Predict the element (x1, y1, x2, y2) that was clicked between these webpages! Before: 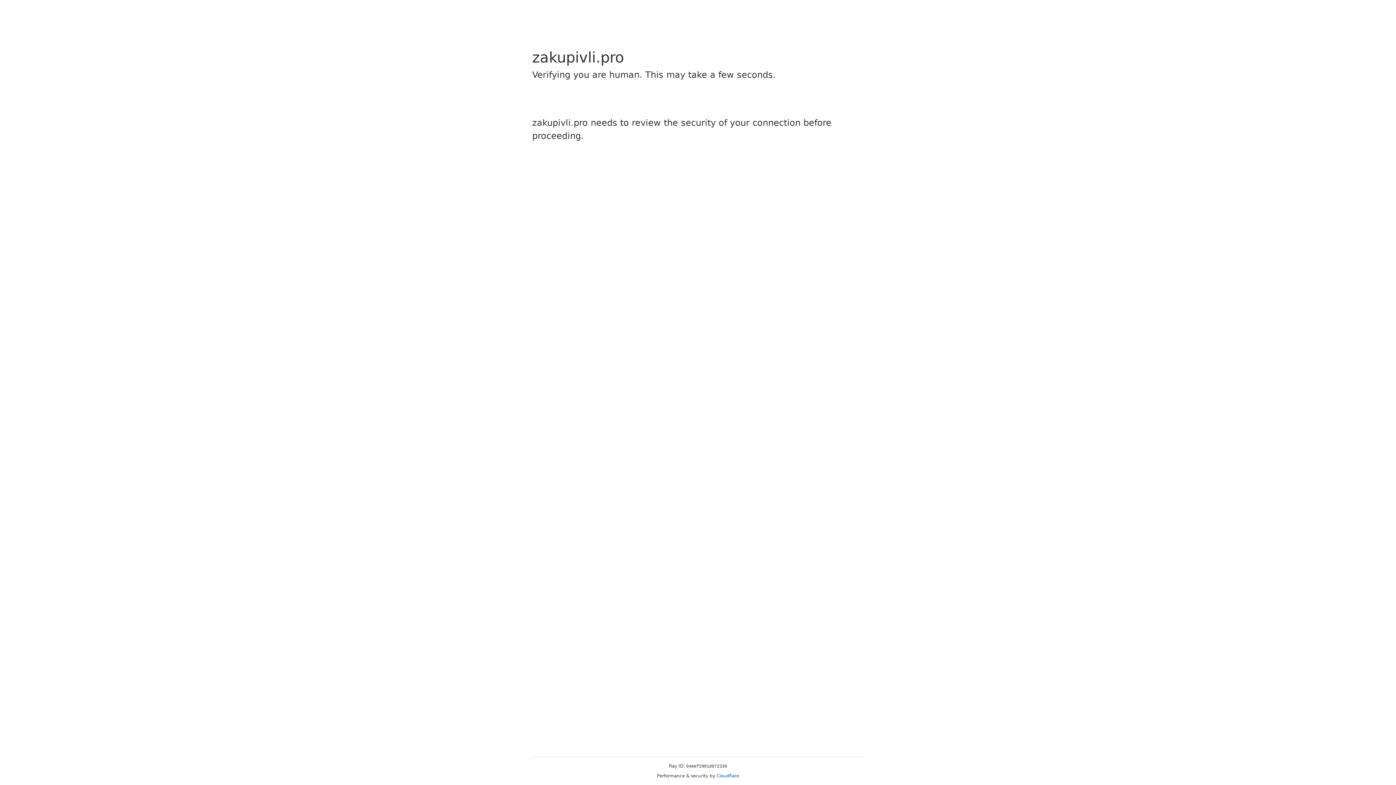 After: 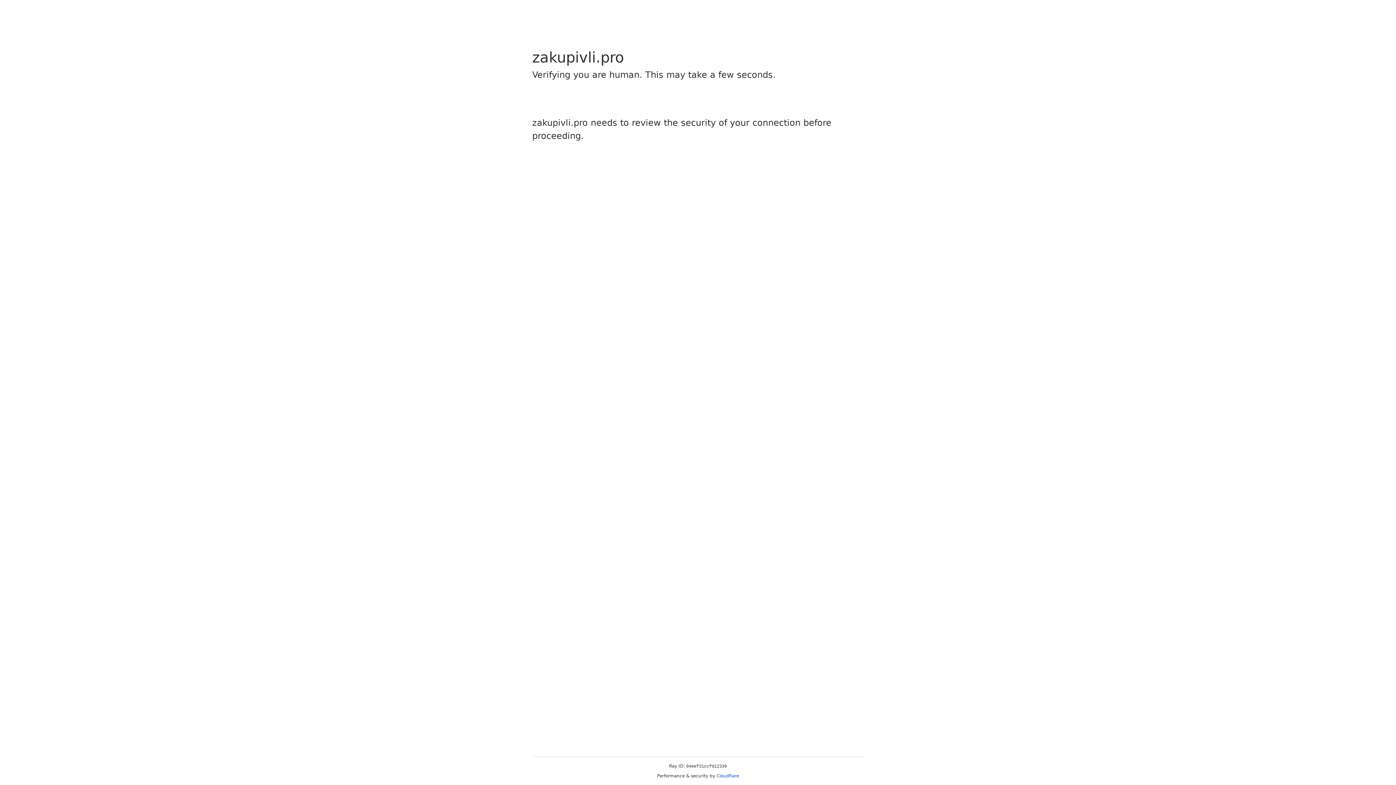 Action: bbox: (716, 773, 739, 778) label: Cloudflare